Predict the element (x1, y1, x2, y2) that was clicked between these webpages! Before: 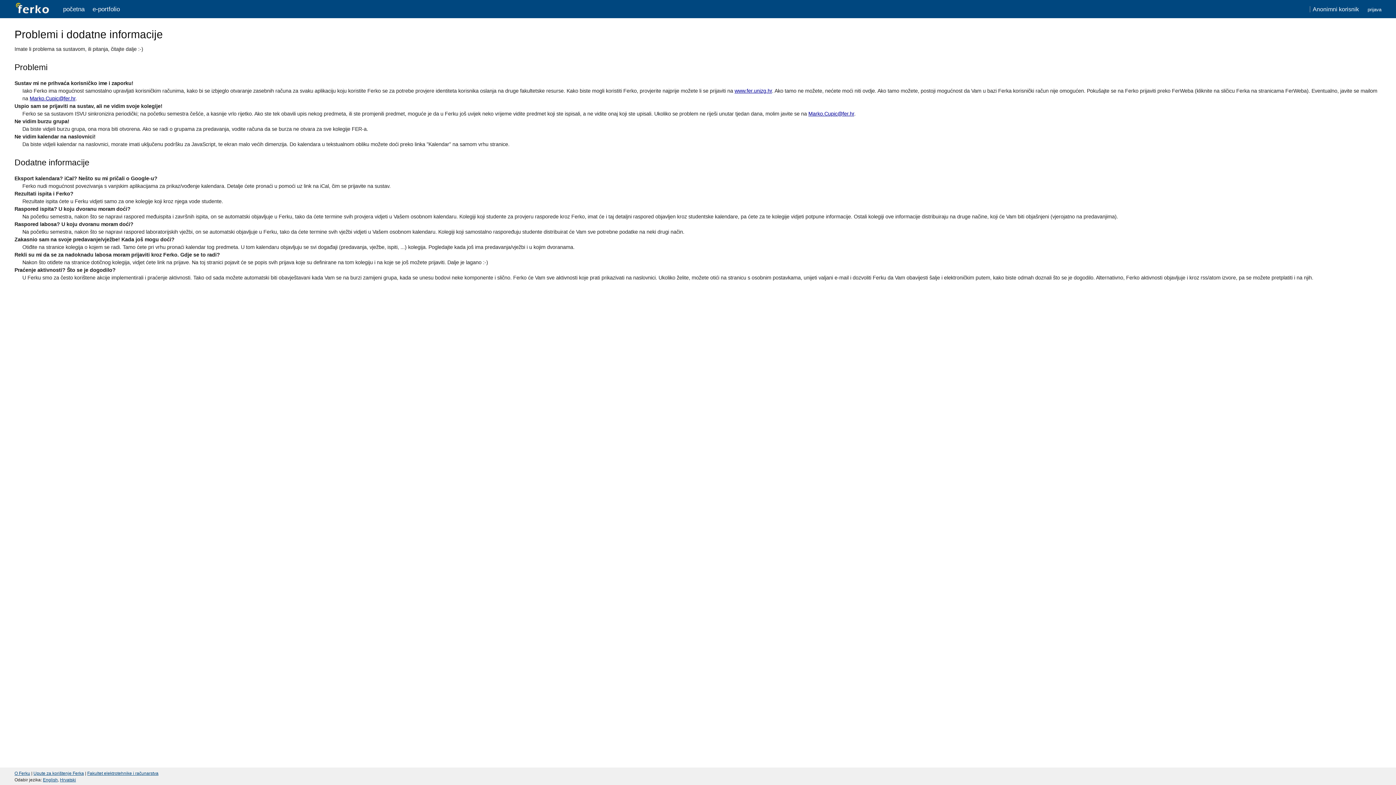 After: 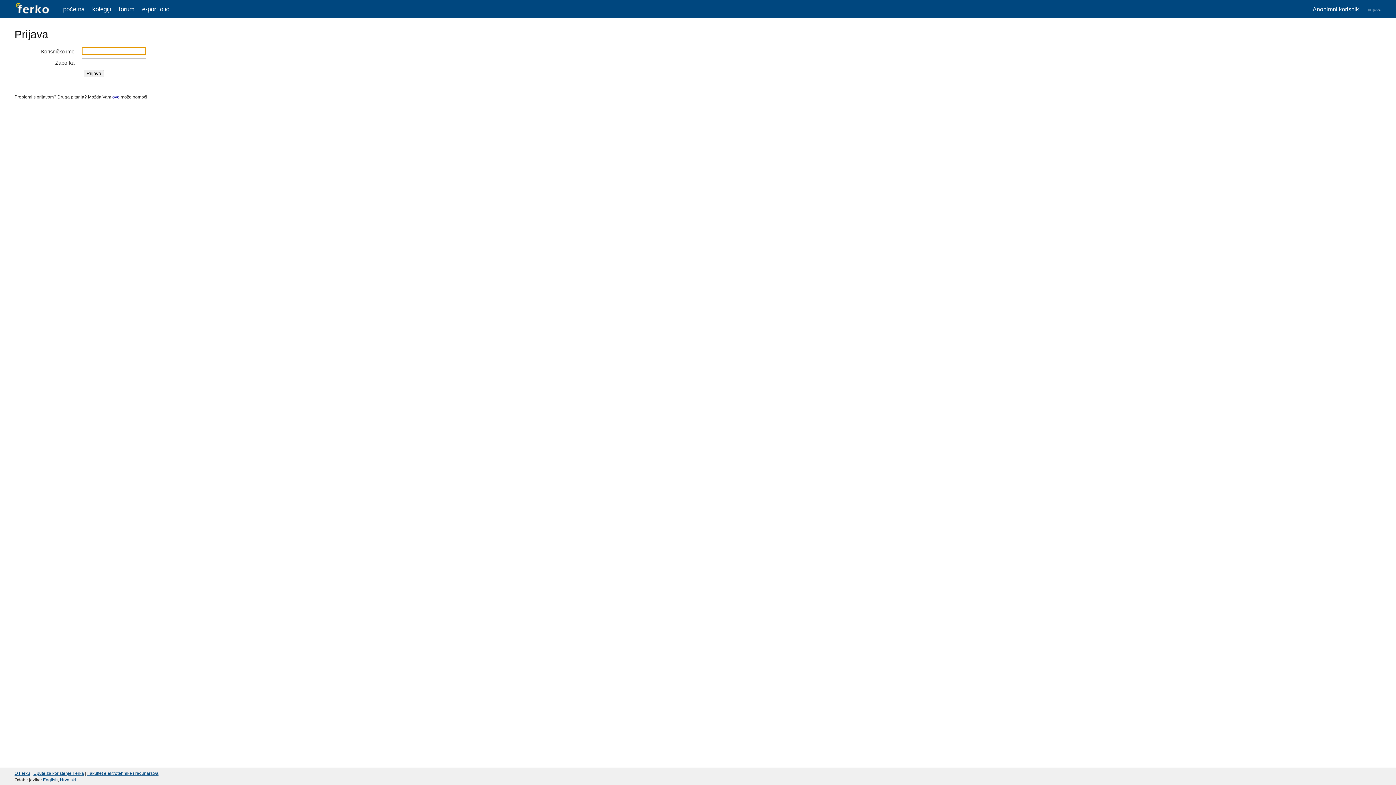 Action: label: Hrvatski bbox: (60, 777, 76, 782)